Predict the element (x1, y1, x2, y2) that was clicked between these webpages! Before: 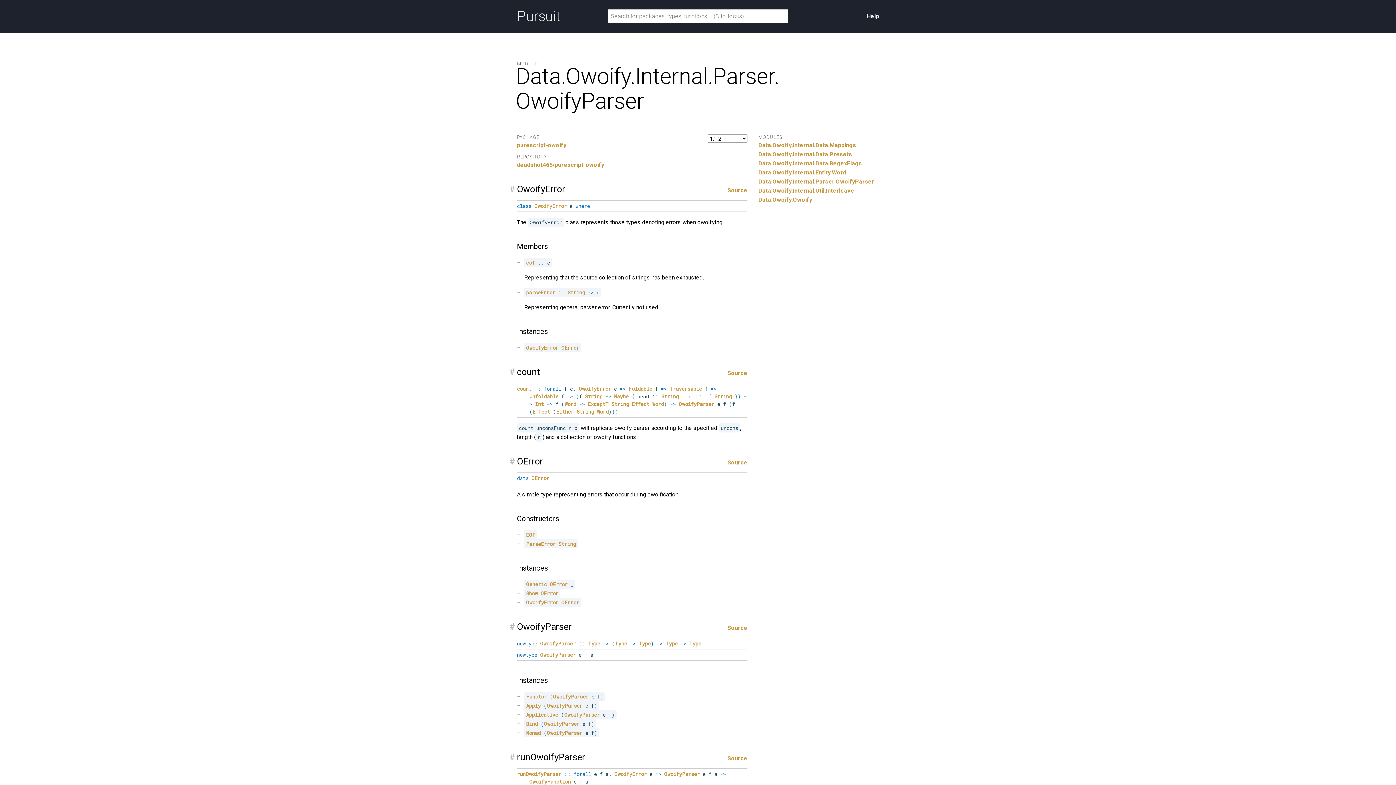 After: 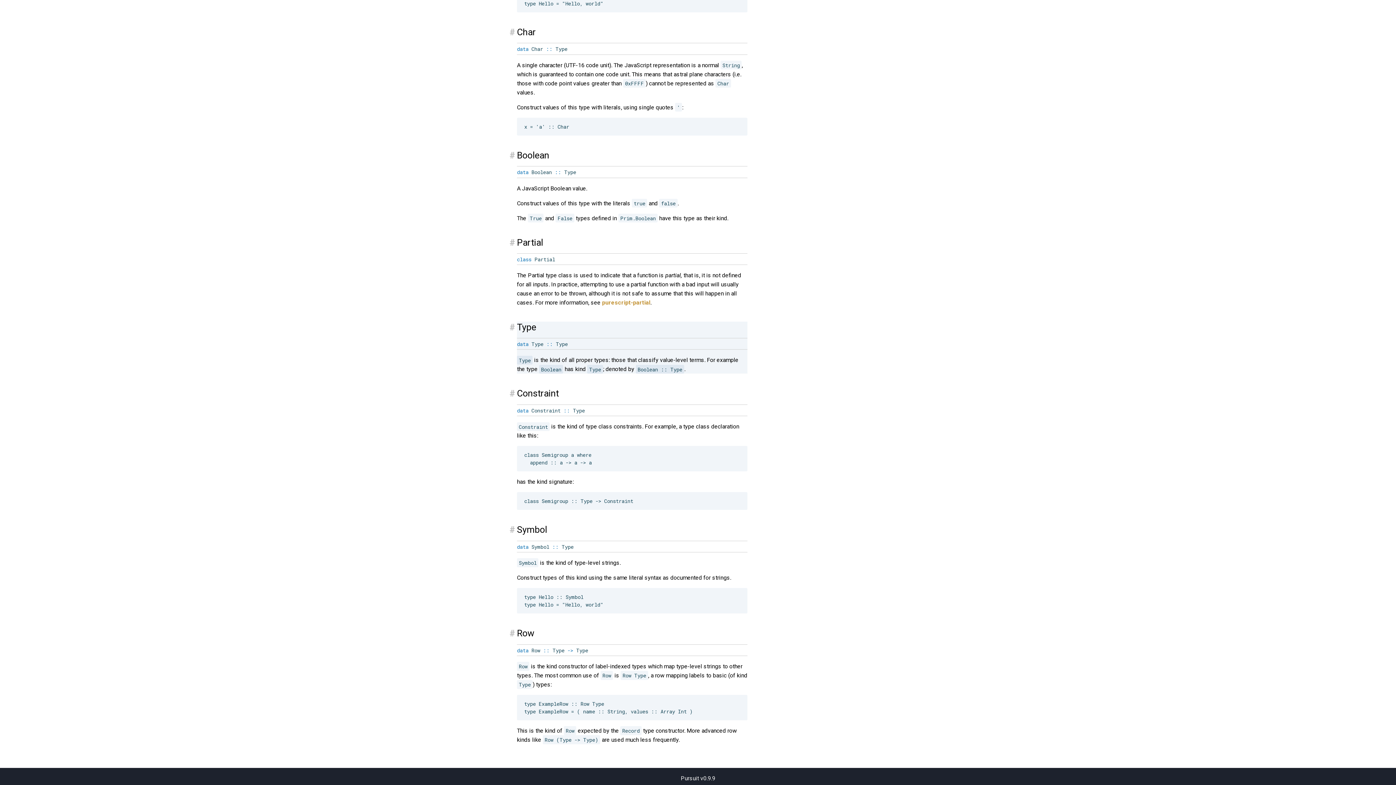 Action: bbox: (689, 640, 701, 647) label: Type